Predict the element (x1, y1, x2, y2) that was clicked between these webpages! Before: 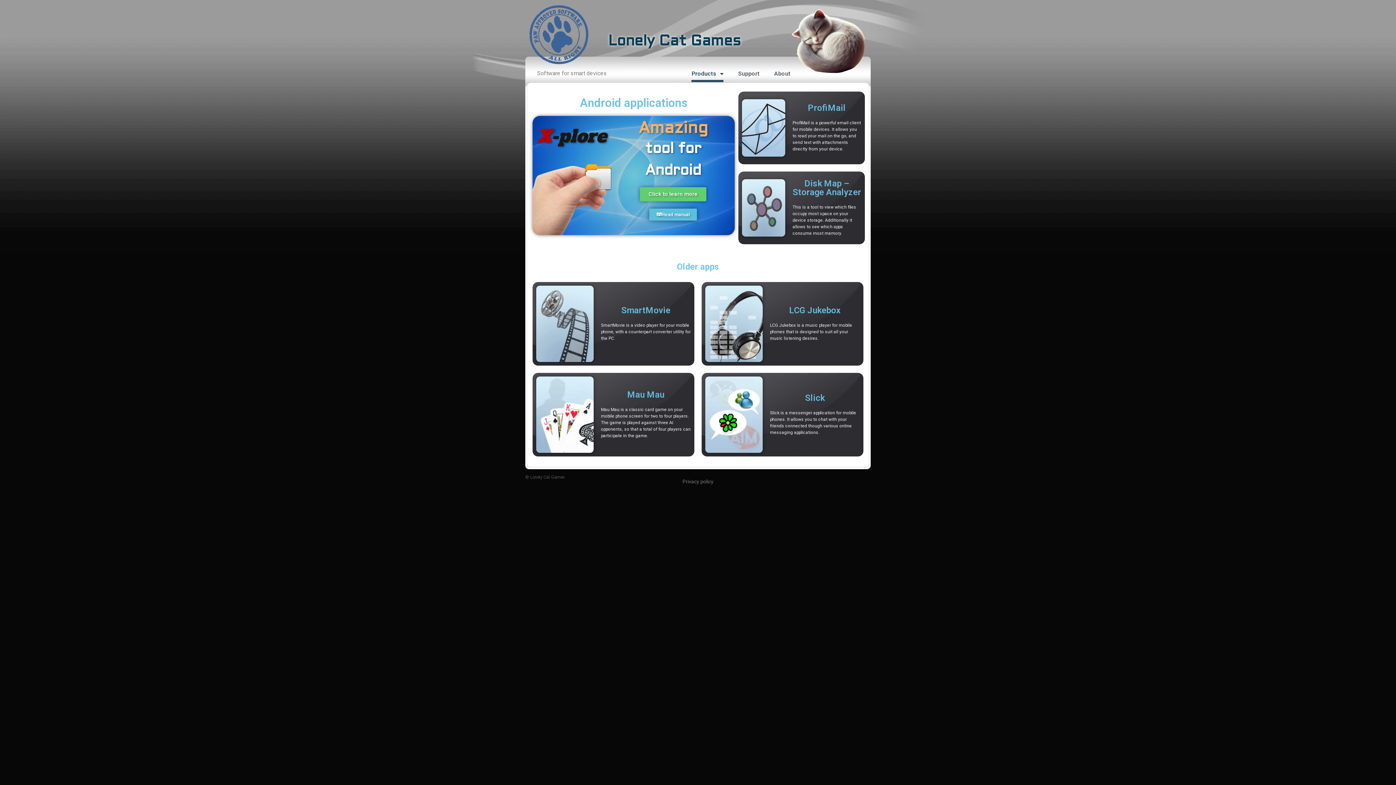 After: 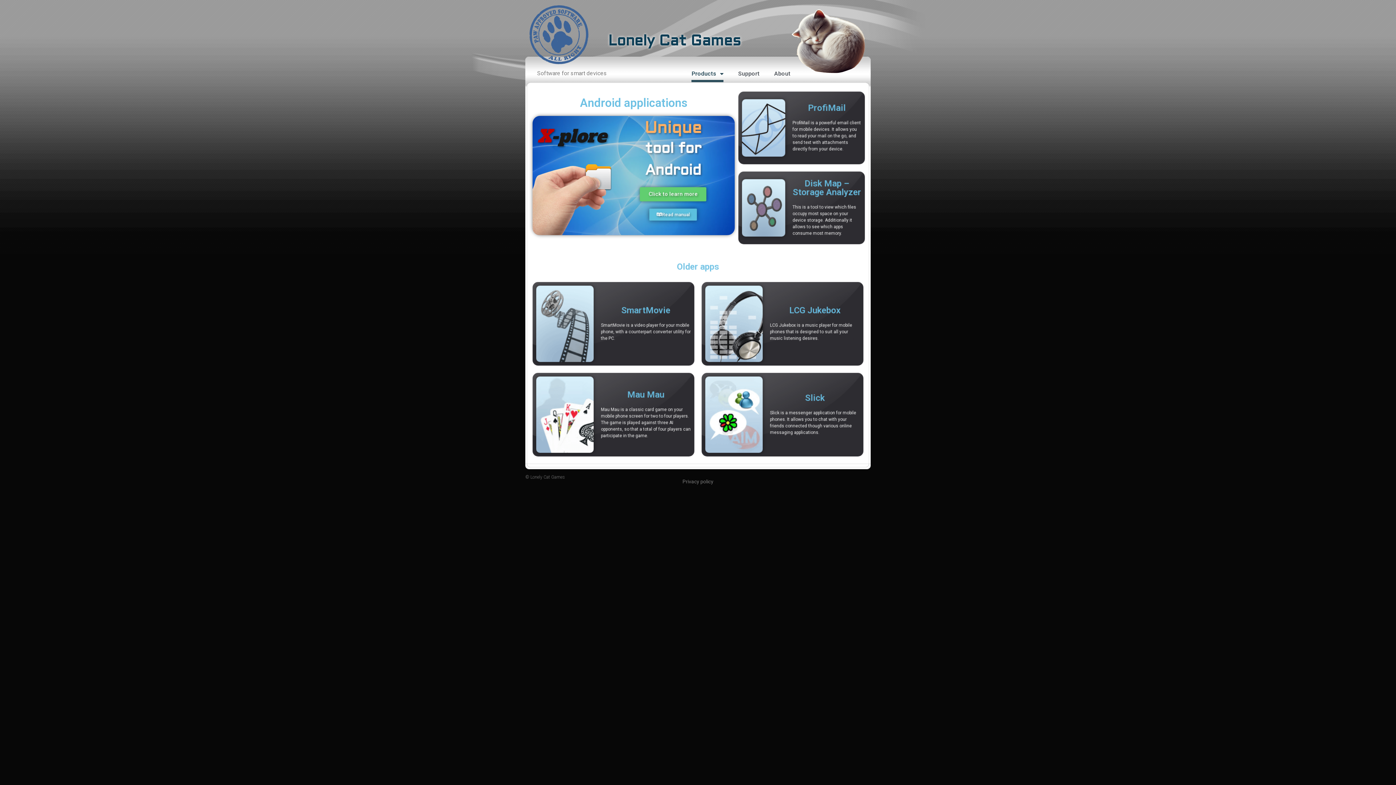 Action: label: Lonely Cat Games bbox: (608, 34, 741, 48)